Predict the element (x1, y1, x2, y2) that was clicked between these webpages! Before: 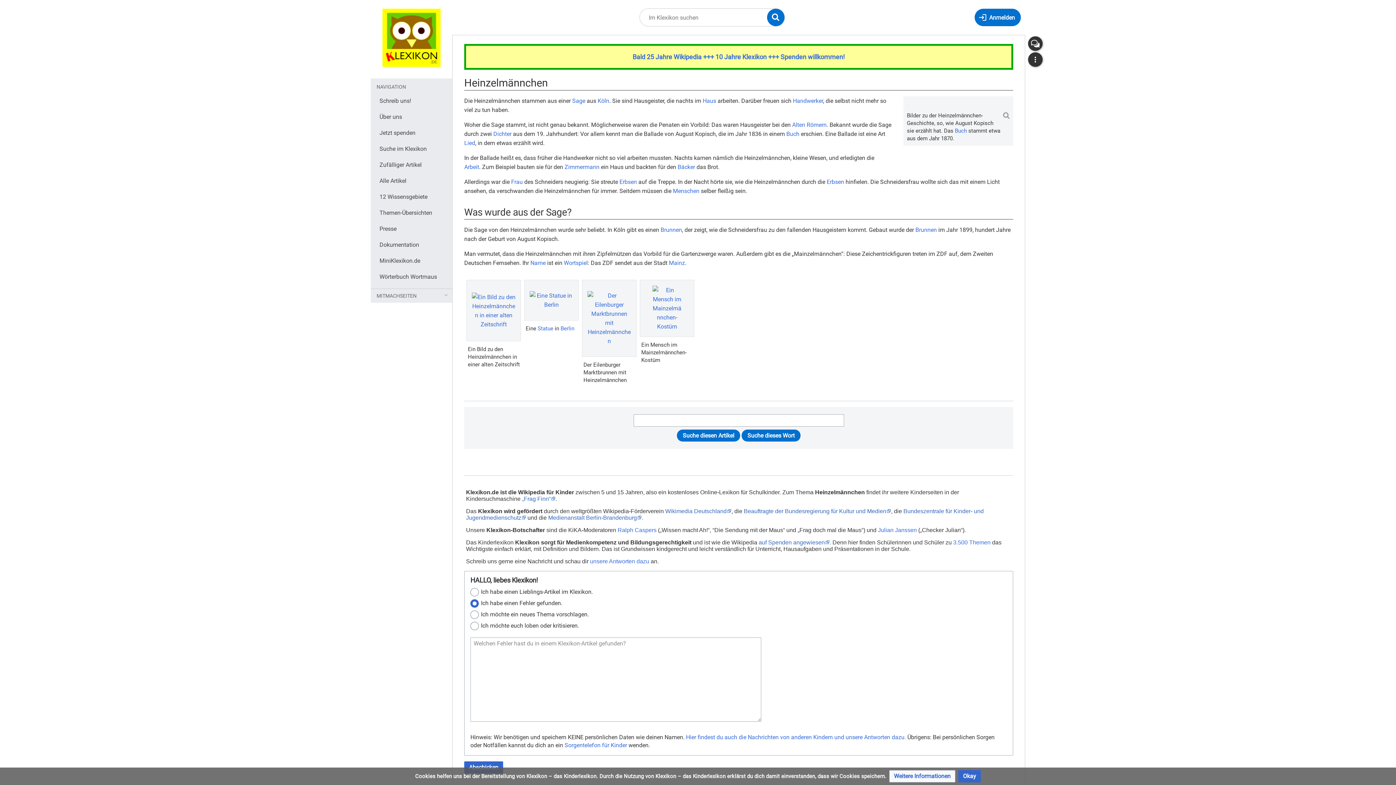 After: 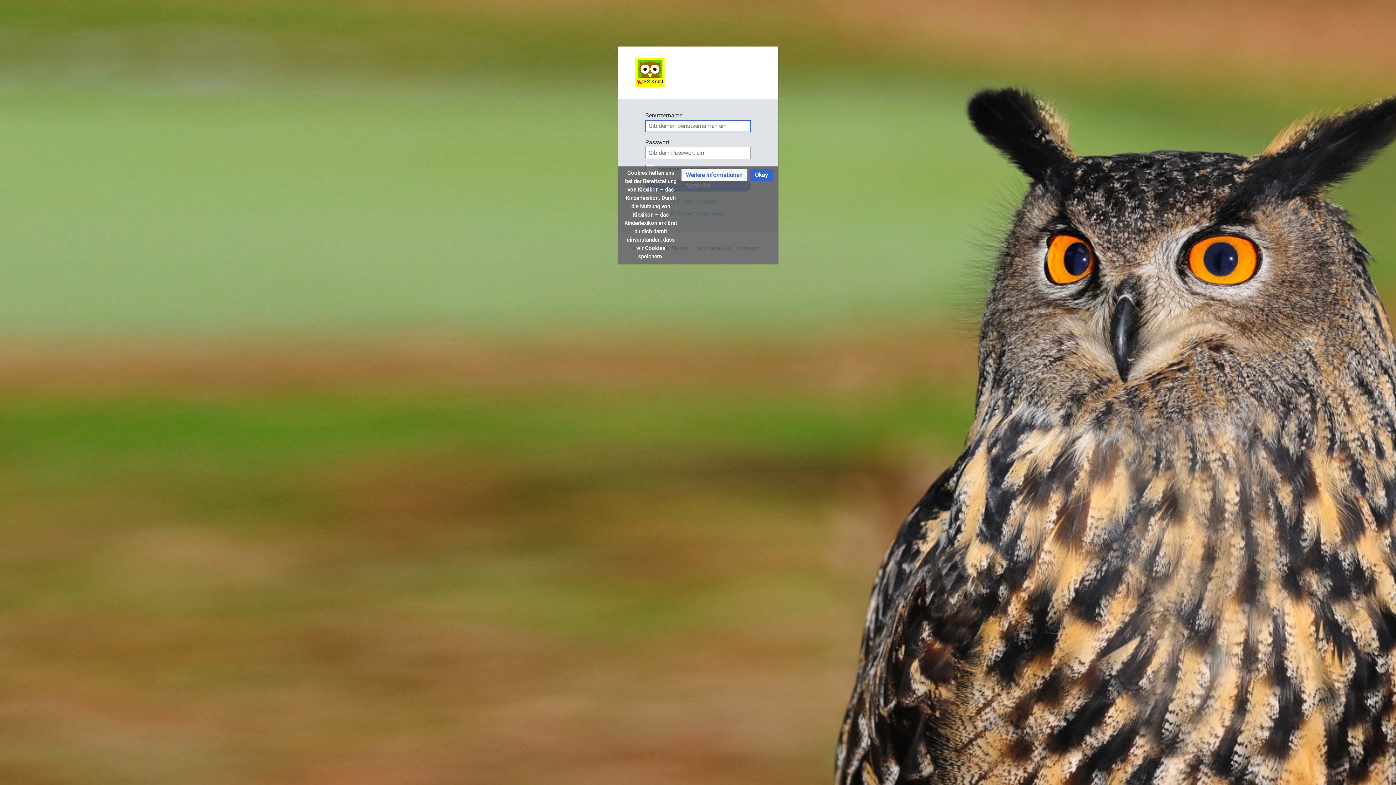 Action: label: Anmelden bbox: (974, 8, 1021, 26)